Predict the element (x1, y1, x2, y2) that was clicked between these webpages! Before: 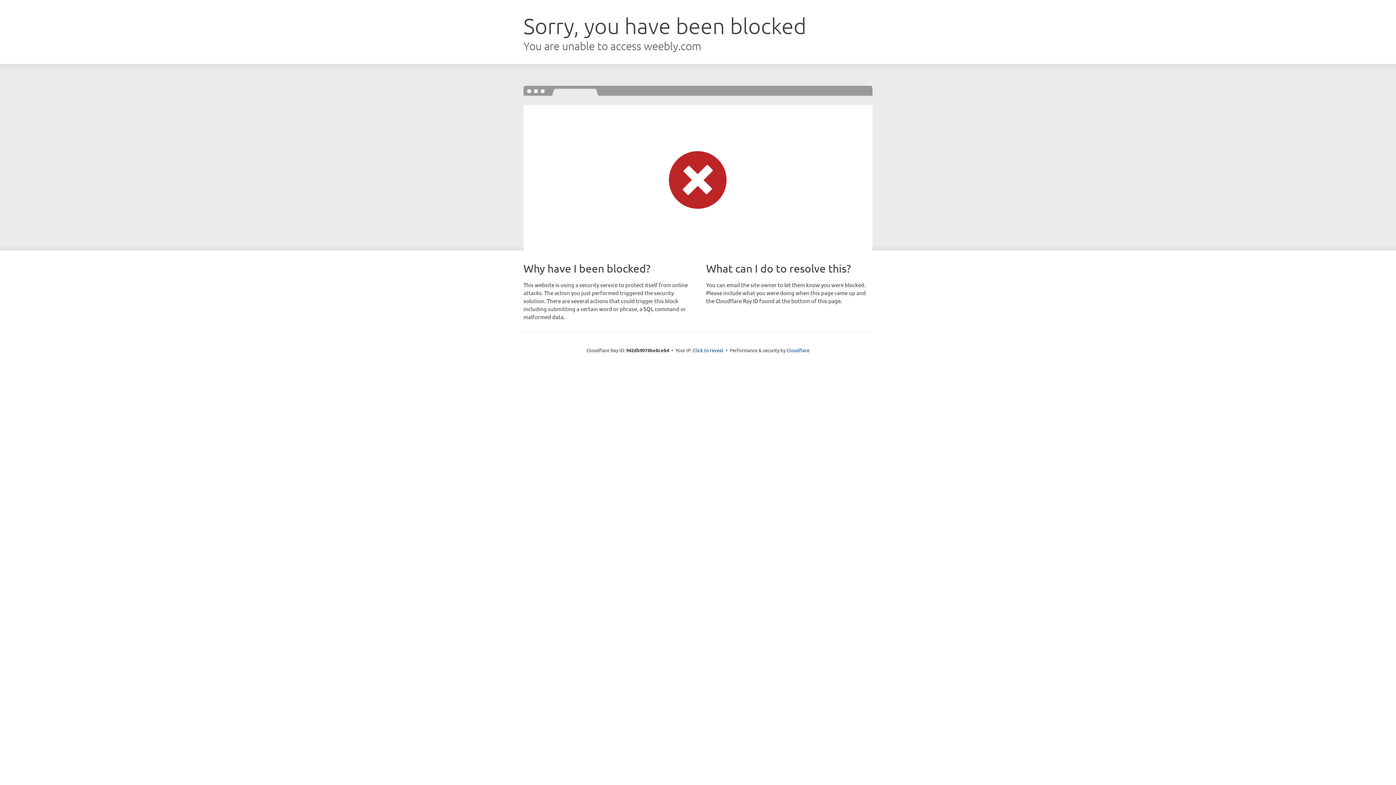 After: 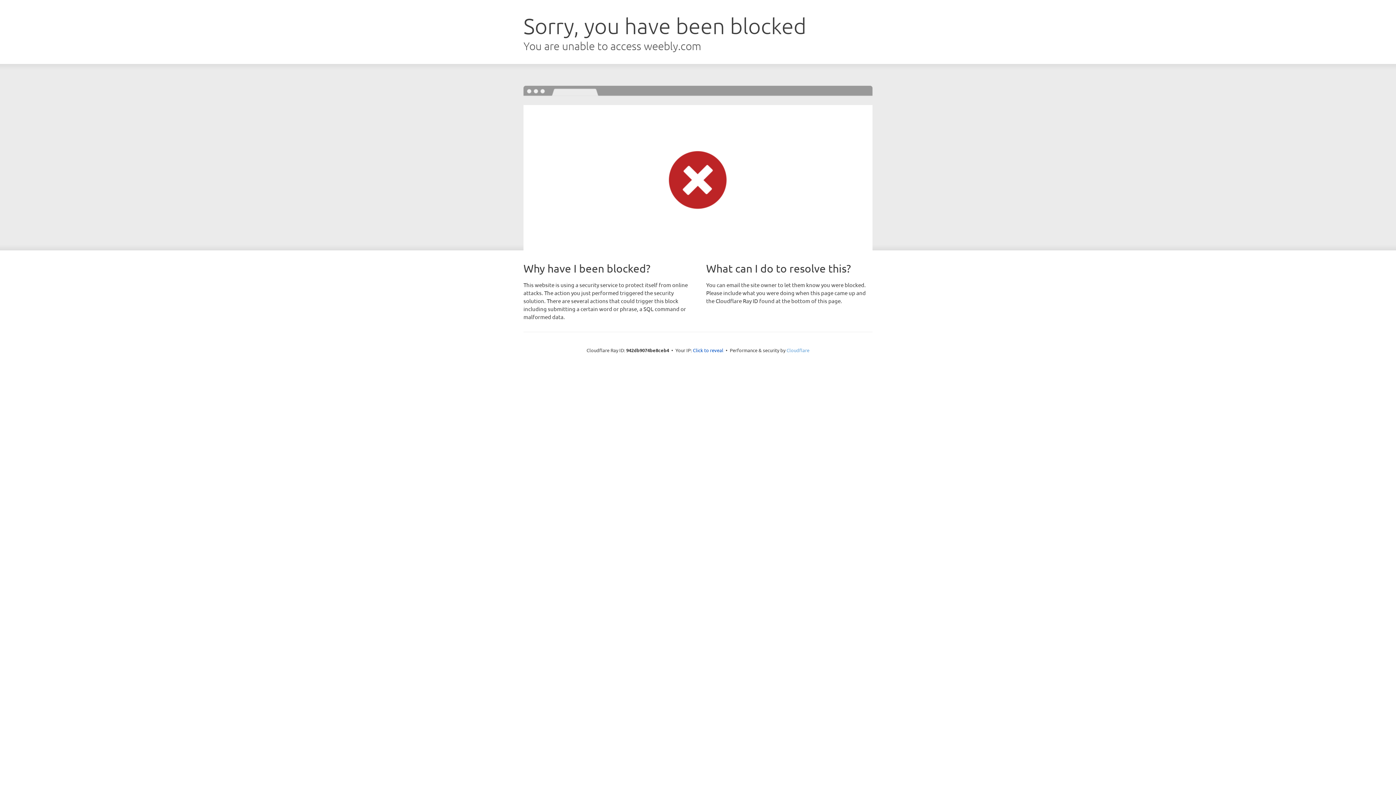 Action: label: Cloudflare bbox: (786, 347, 809, 353)